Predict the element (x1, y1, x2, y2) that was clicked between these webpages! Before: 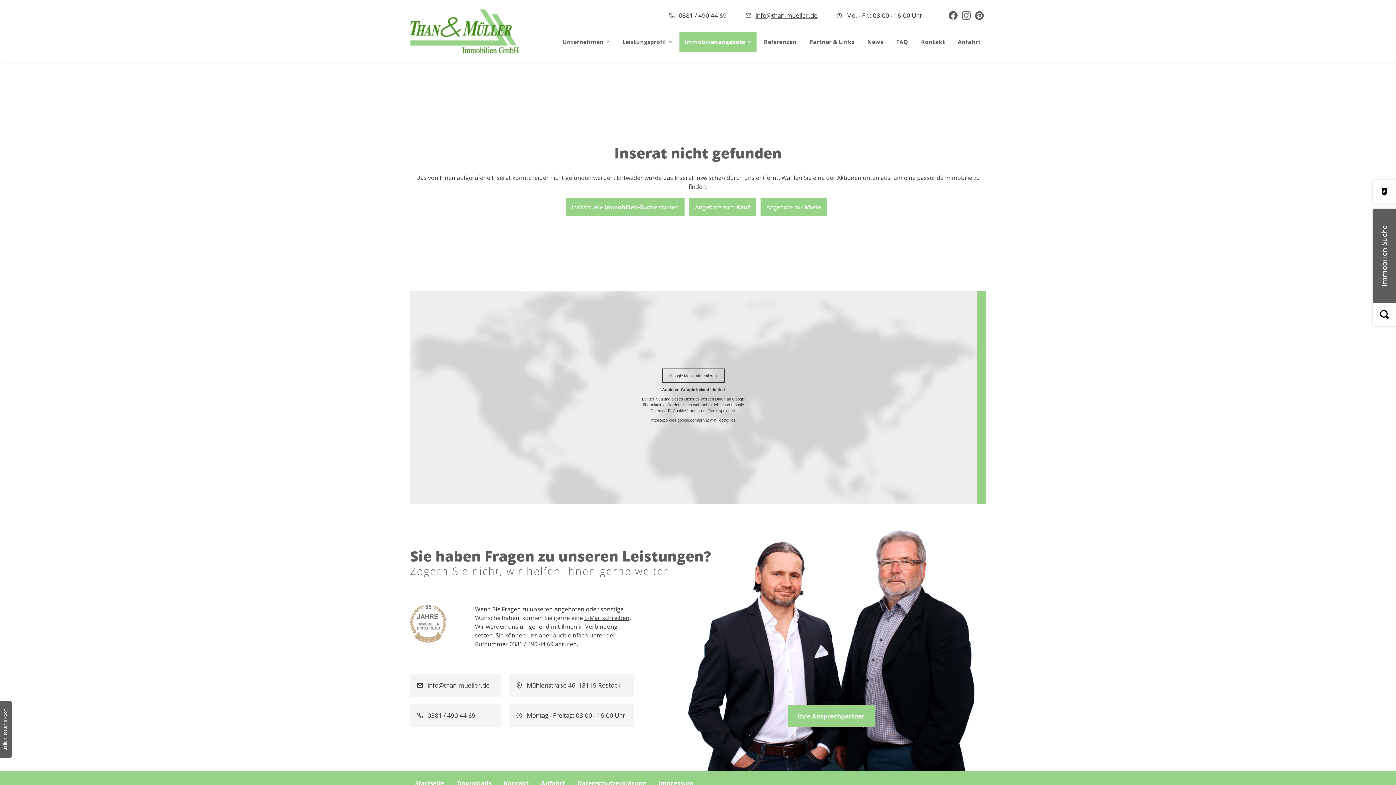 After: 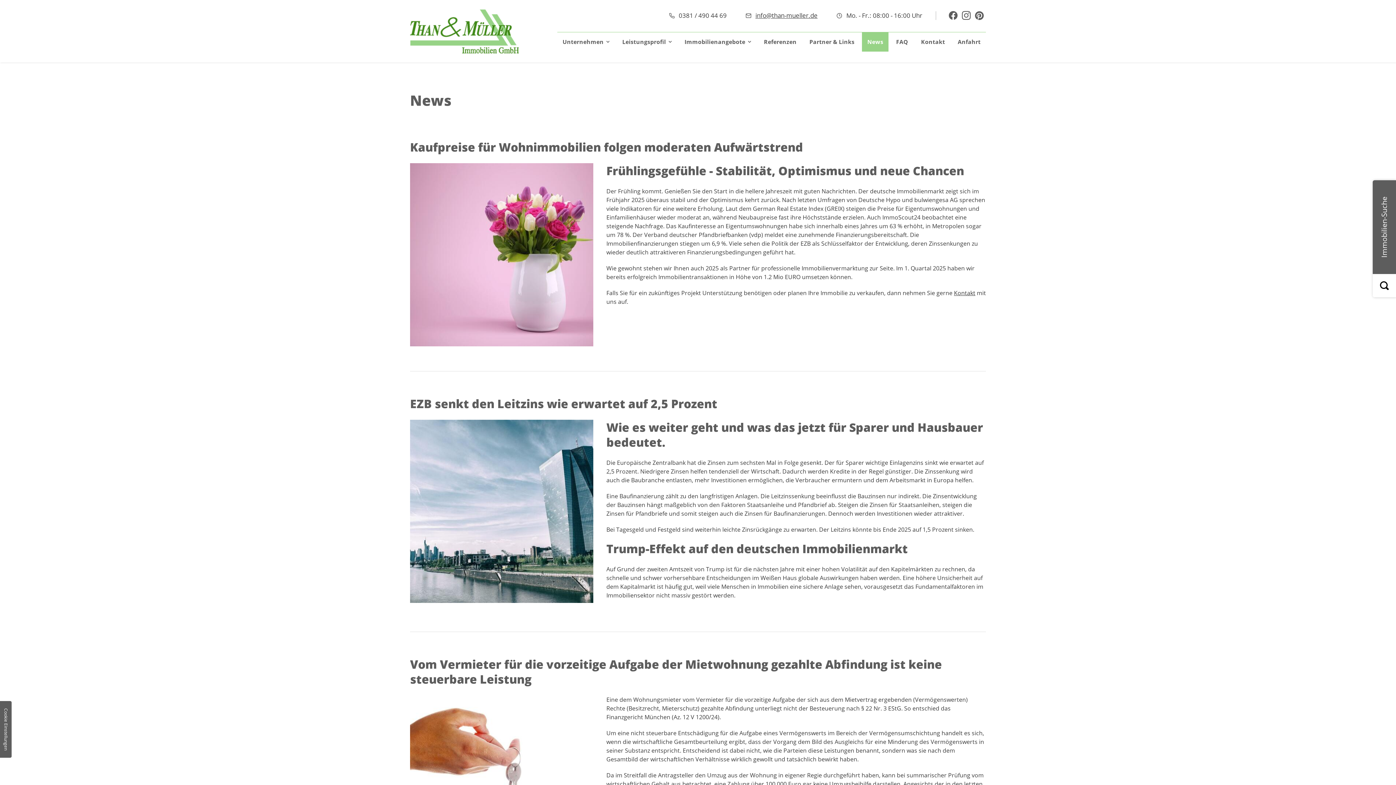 Action: label: News bbox: (862, 32, 888, 51)